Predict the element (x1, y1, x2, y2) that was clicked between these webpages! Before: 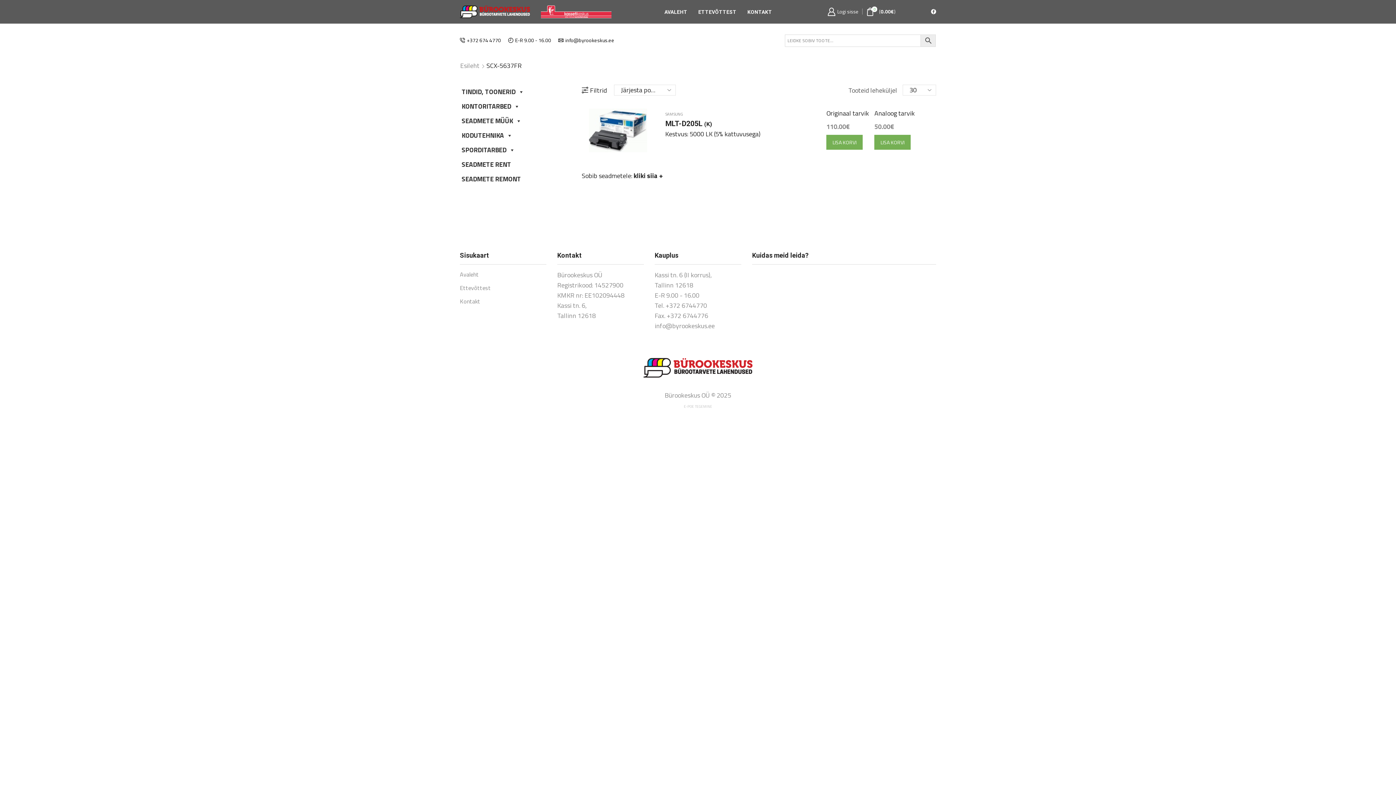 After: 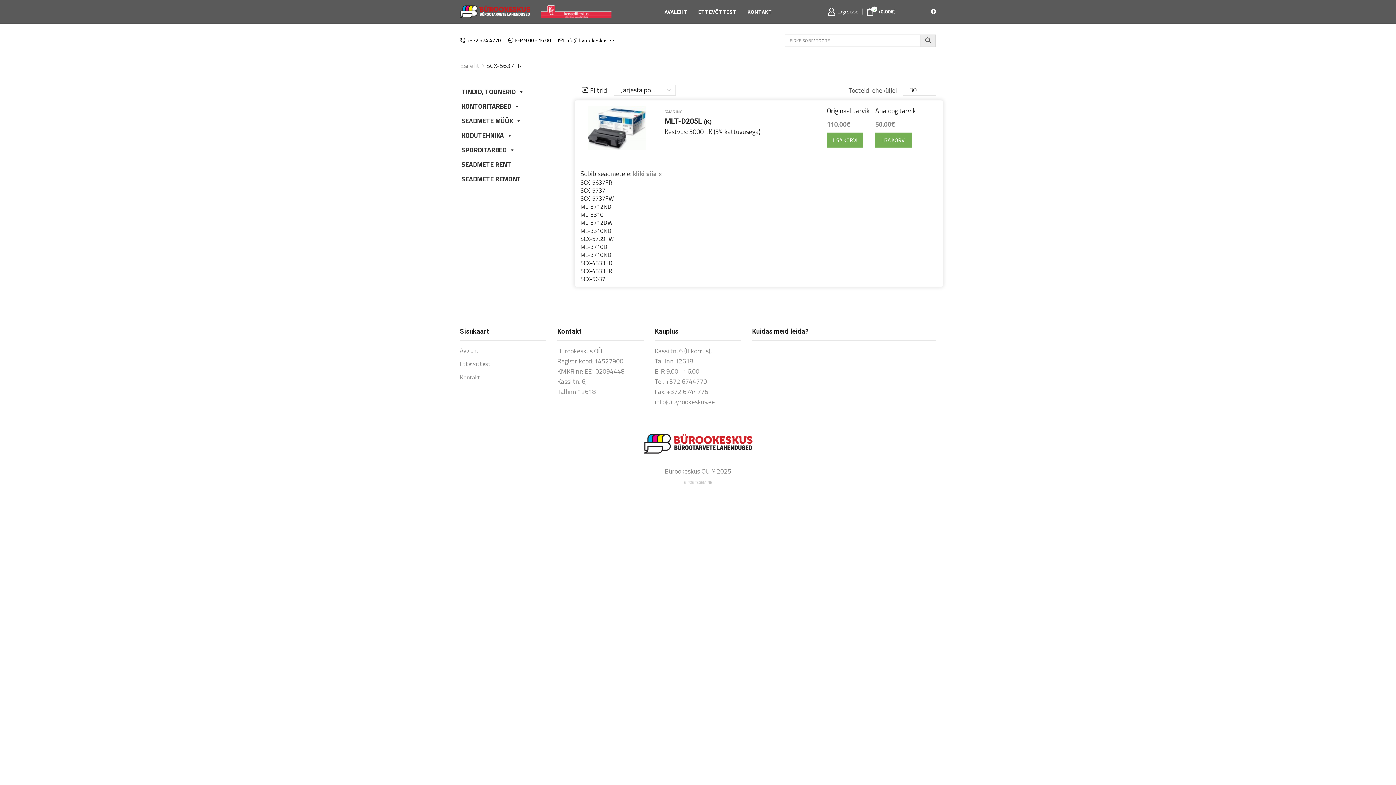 Action: bbox: (633, 170, 662, 180) label: kliki siia +